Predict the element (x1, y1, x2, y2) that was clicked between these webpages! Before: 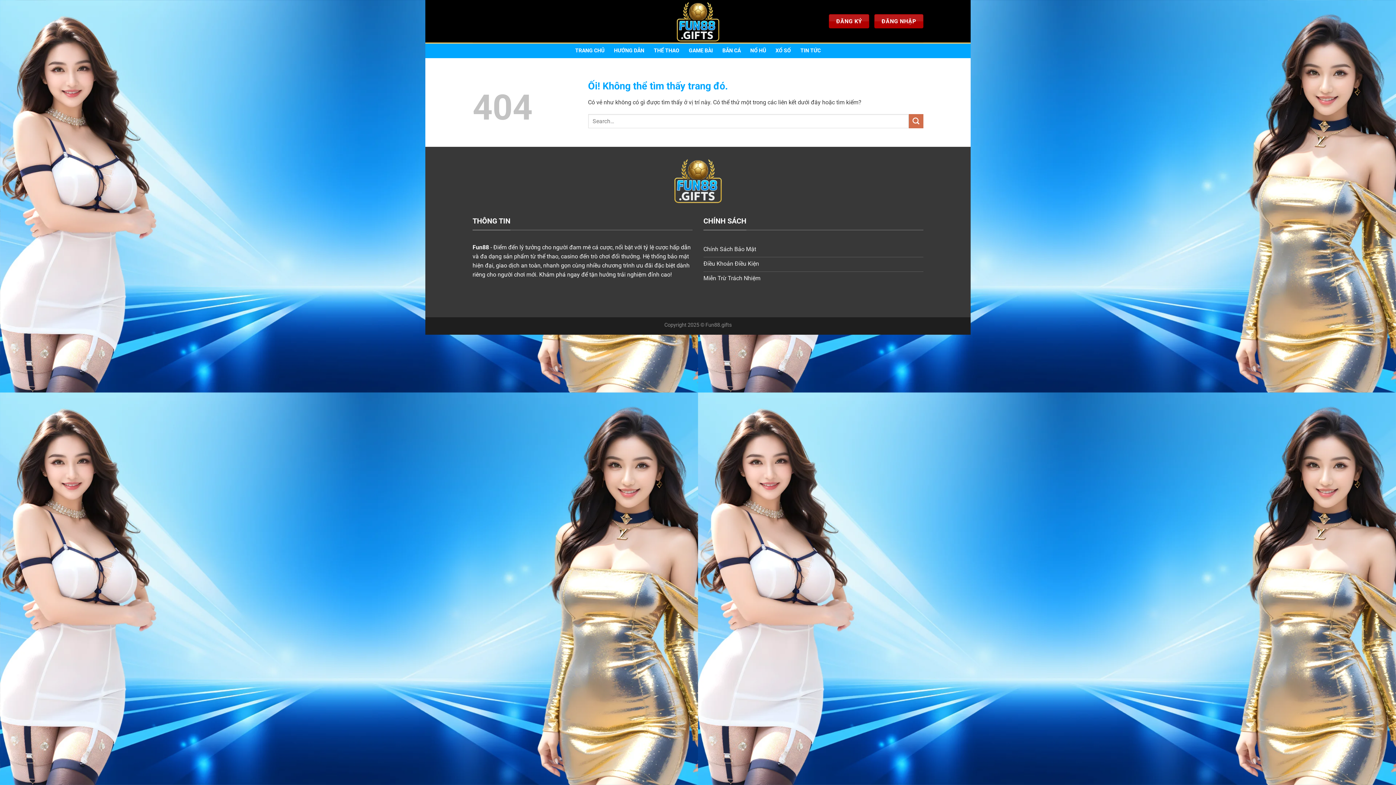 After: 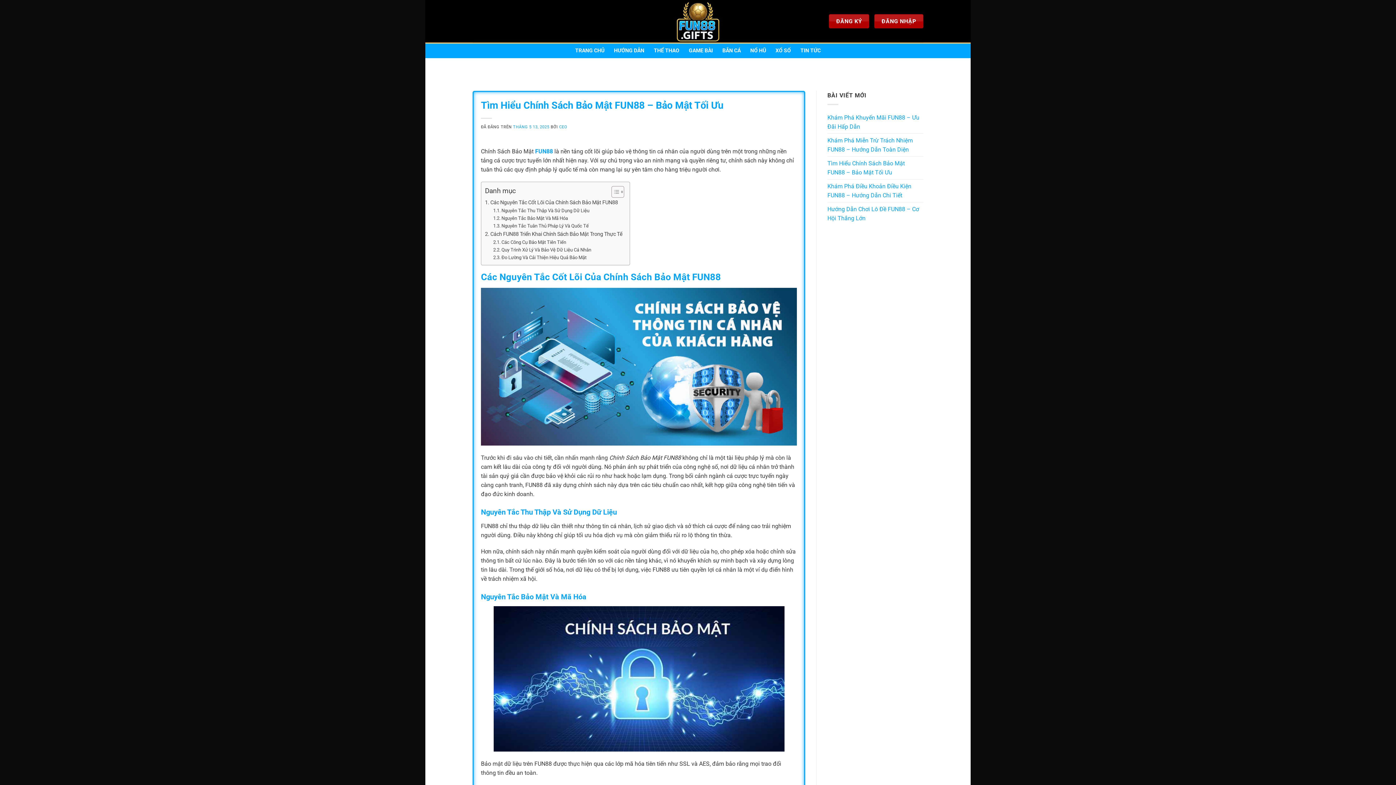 Action: bbox: (703, 242, 923, 257) label: Chính Sách Bảo Mật